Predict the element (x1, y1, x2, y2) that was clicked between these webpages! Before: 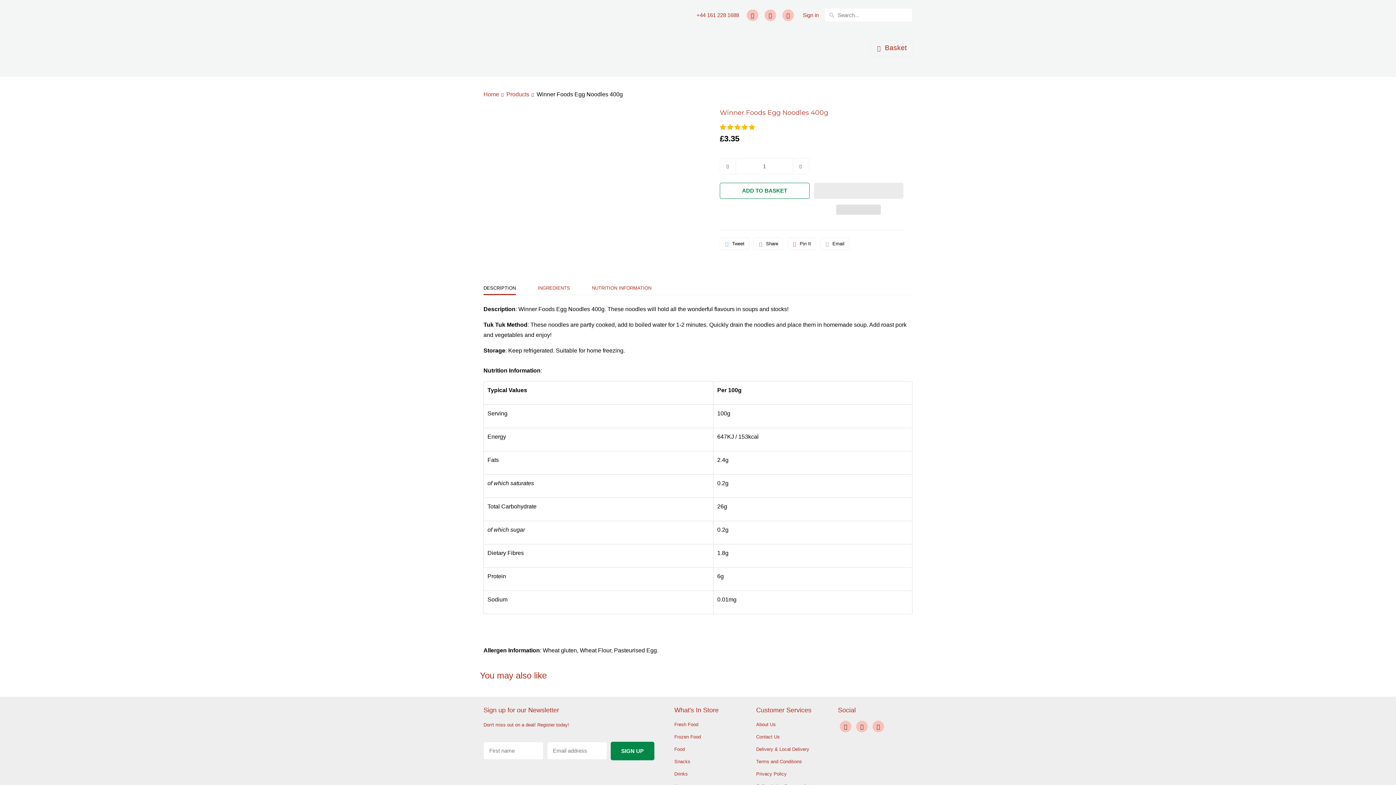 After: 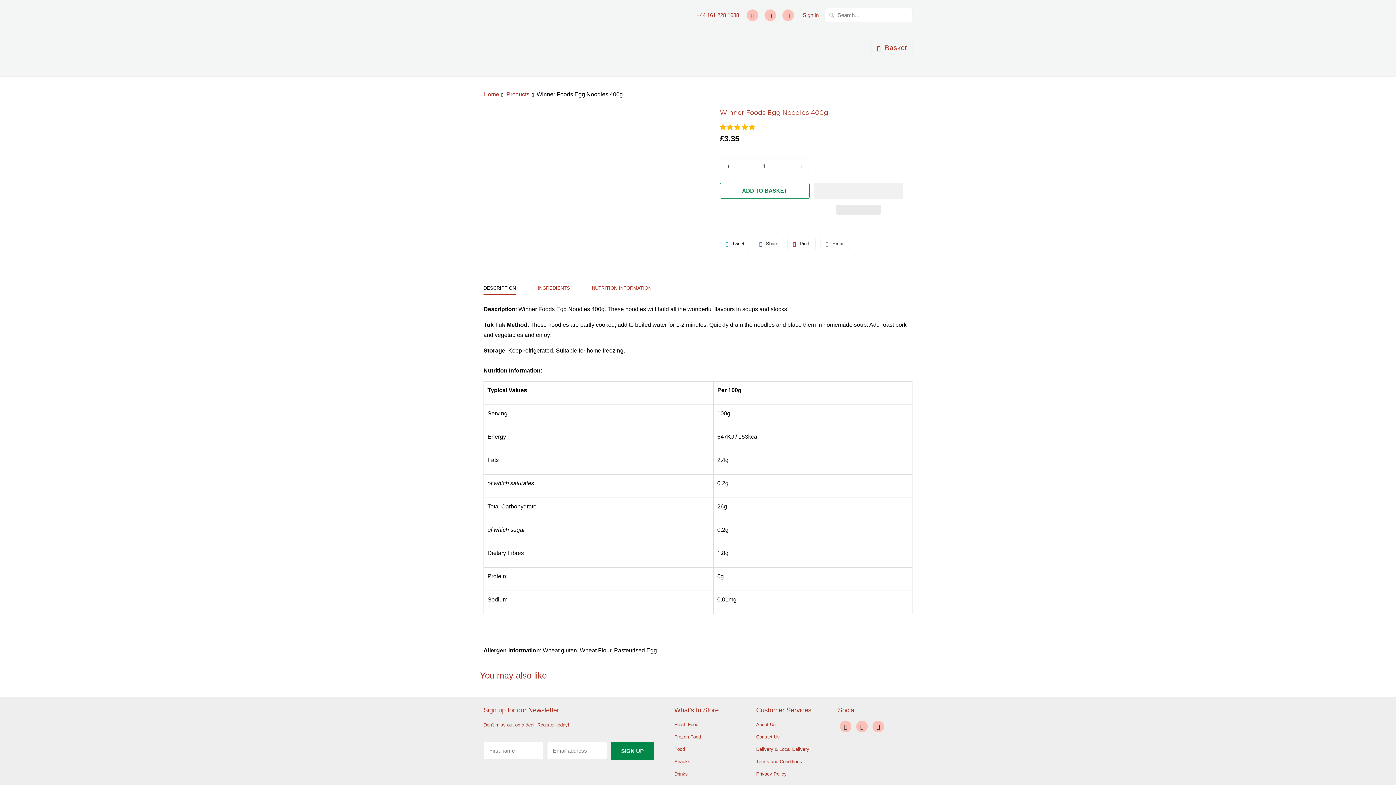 Action: label:   bbox: (814, 182, 903, 198)